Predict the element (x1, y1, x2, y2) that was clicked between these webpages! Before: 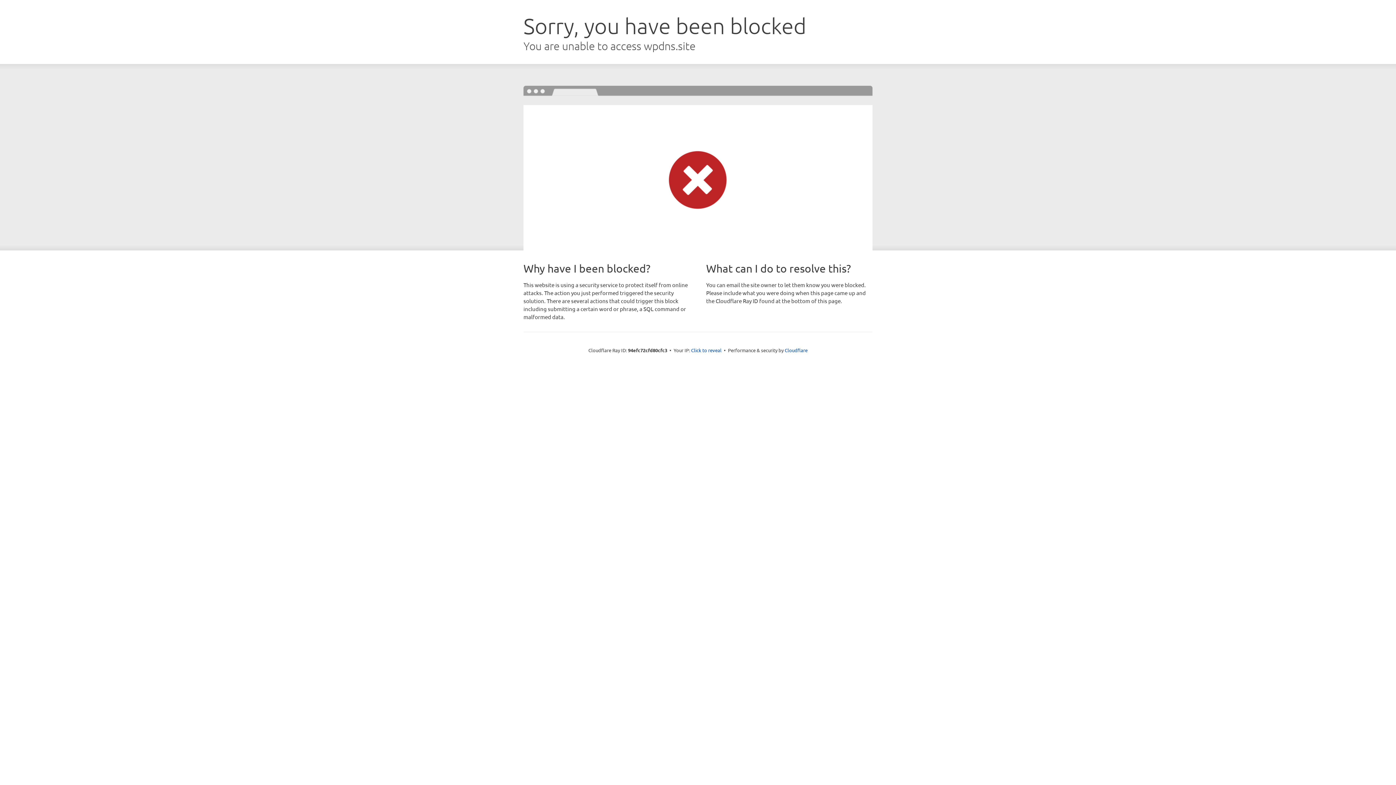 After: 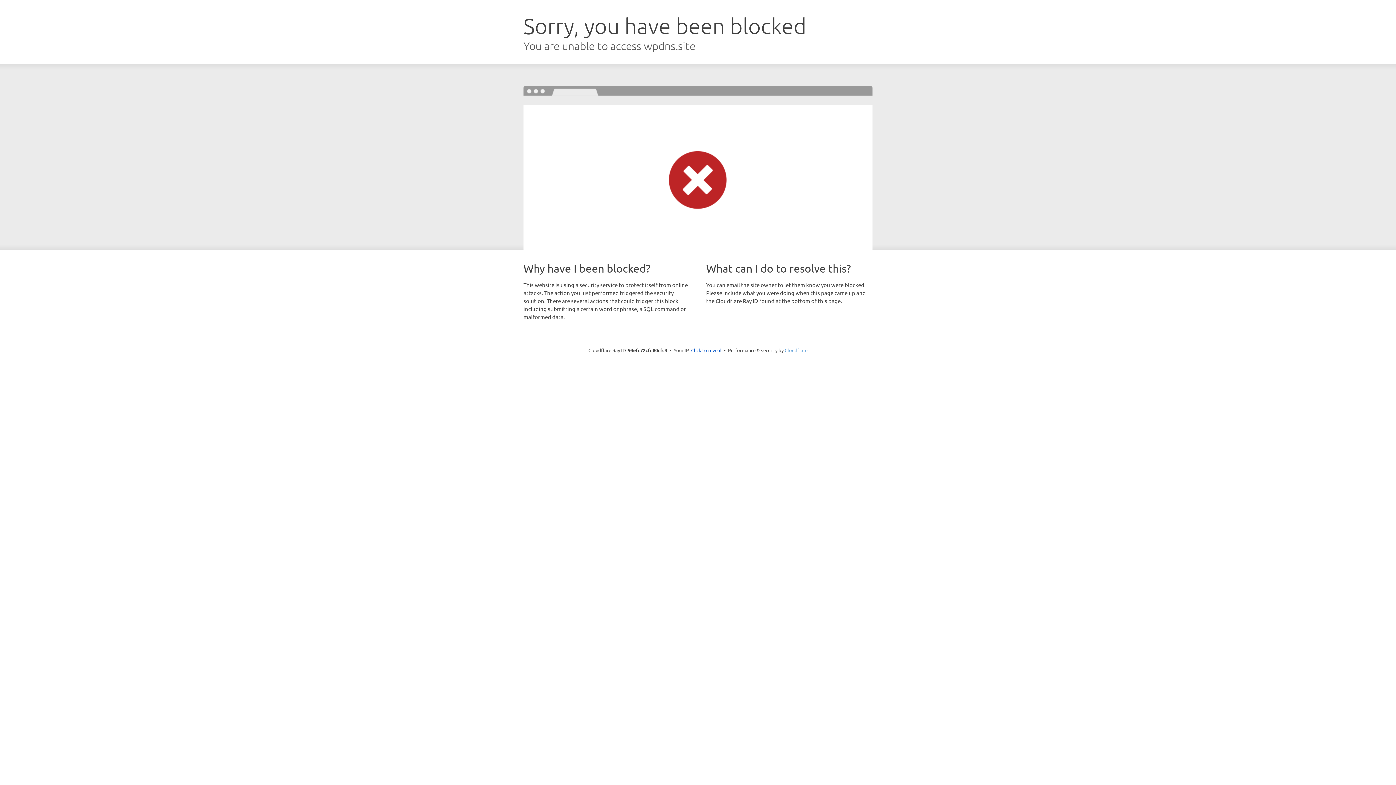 Action: bbox: (784, 347, 807, 353) label: Cloudflare